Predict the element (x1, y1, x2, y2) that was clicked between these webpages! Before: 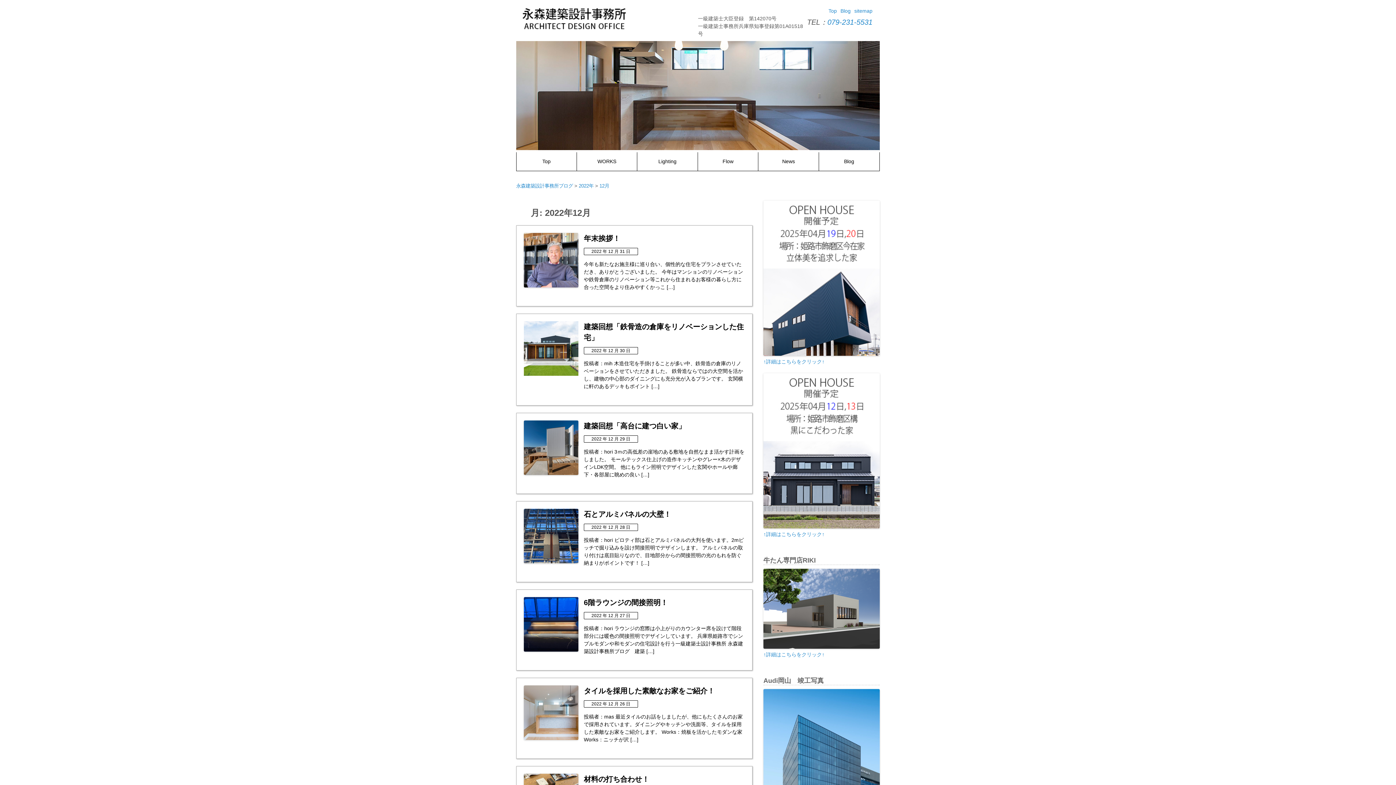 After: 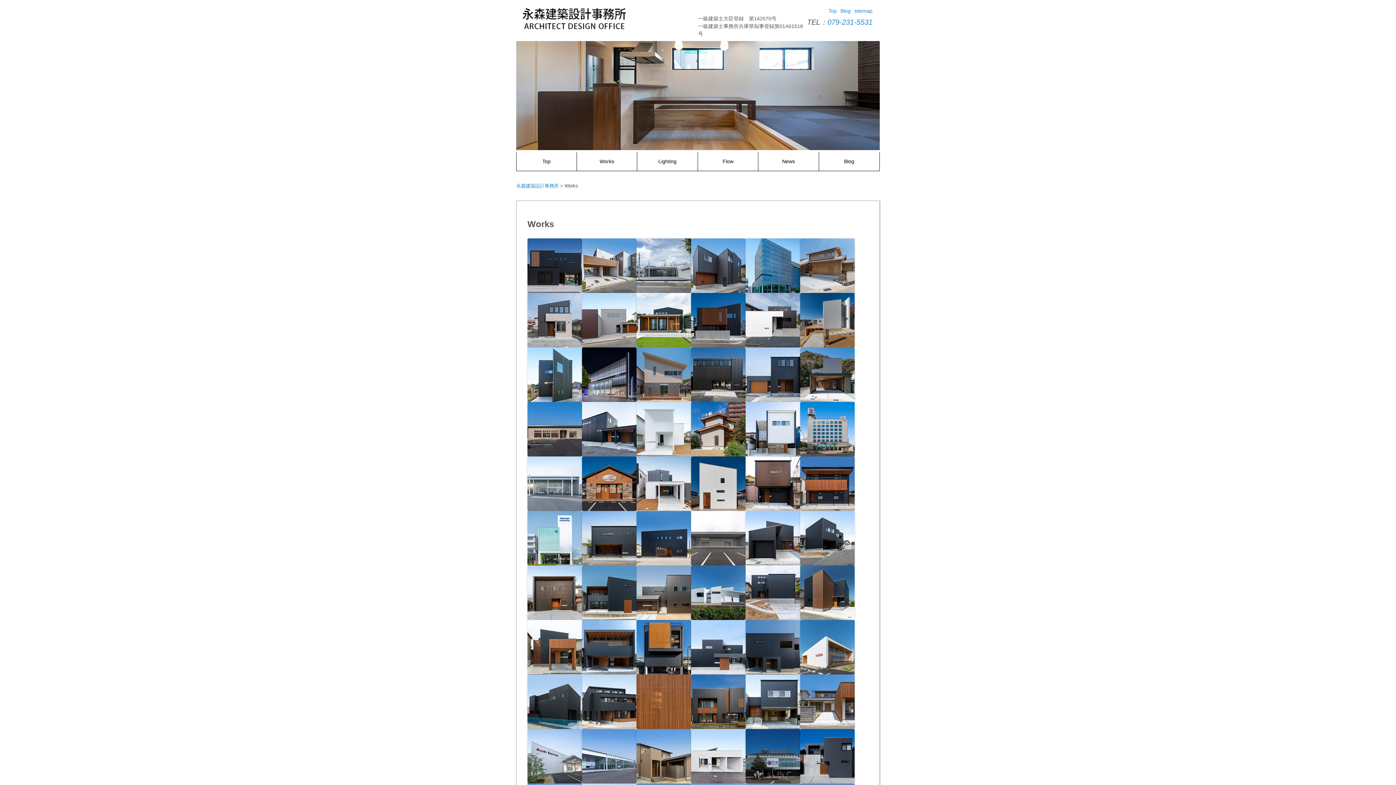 Action: bbox: (576, 152, 637, 170) label: WORKS